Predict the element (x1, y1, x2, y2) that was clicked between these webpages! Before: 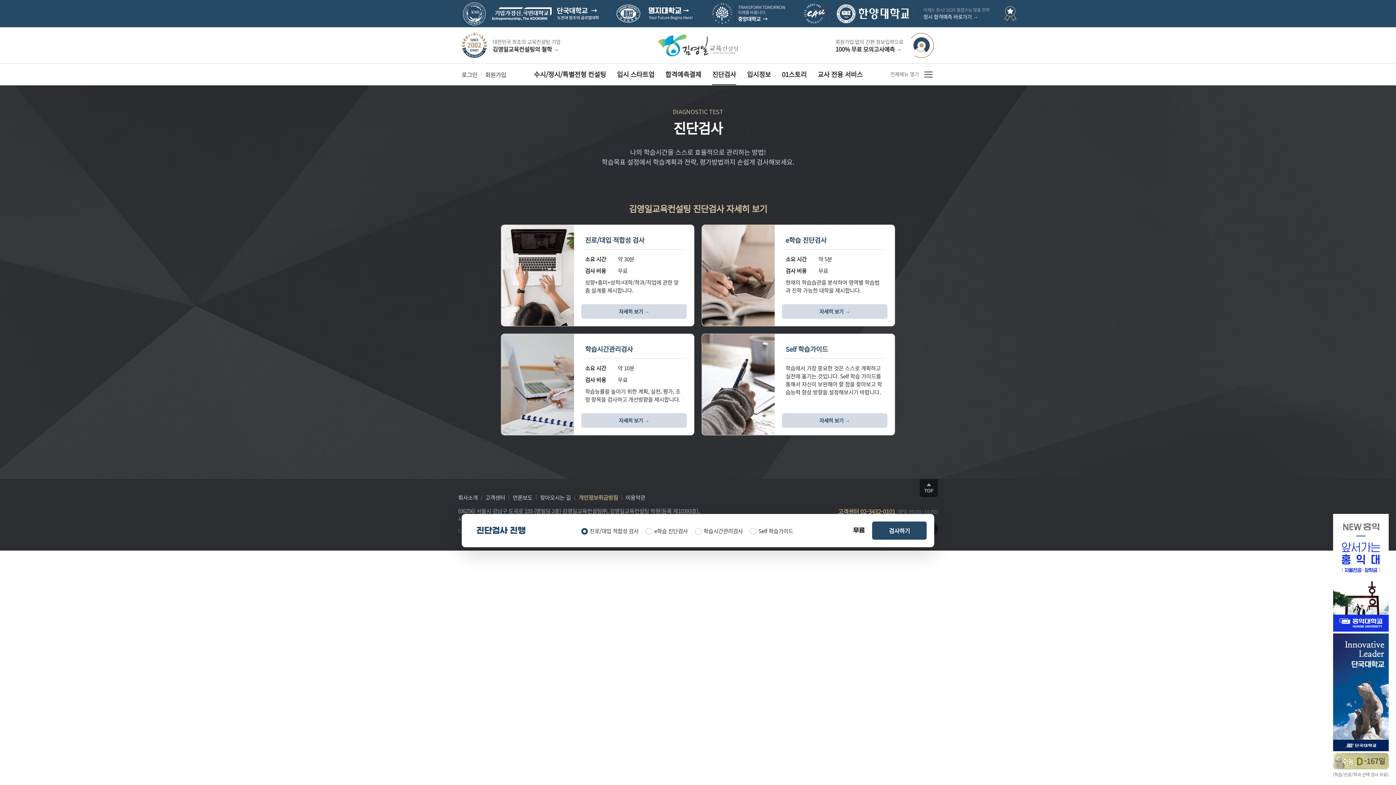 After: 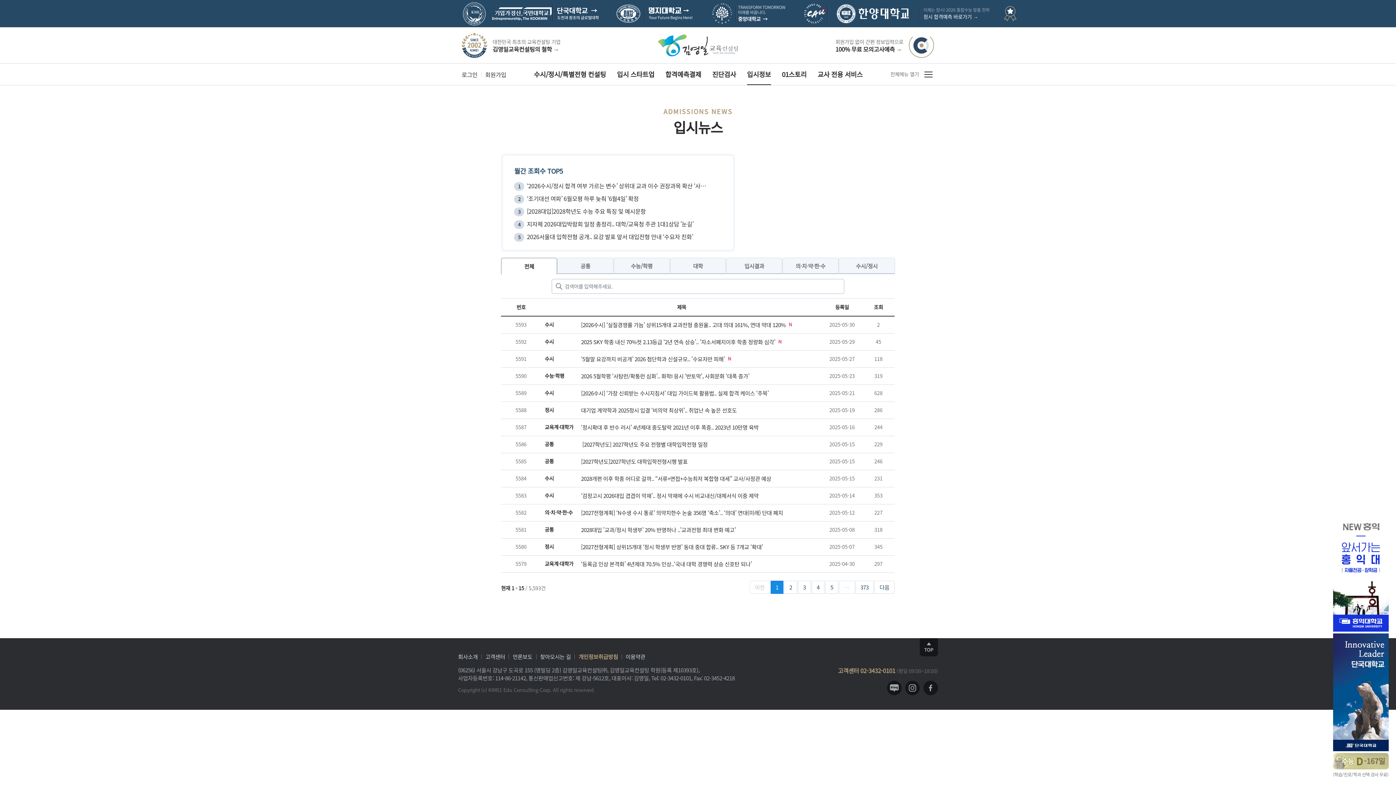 Action: bbox: (741, 63, 776, 85) label: 입시정보